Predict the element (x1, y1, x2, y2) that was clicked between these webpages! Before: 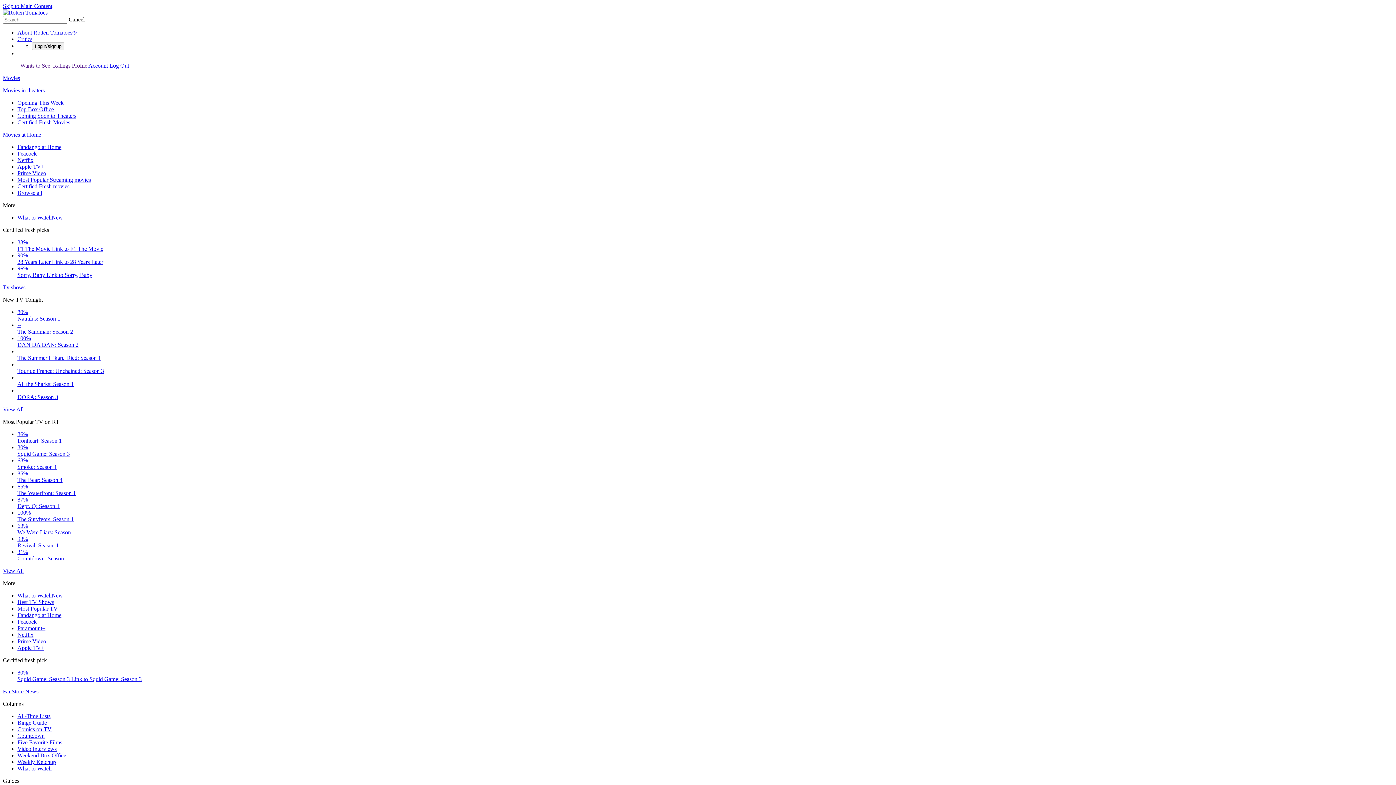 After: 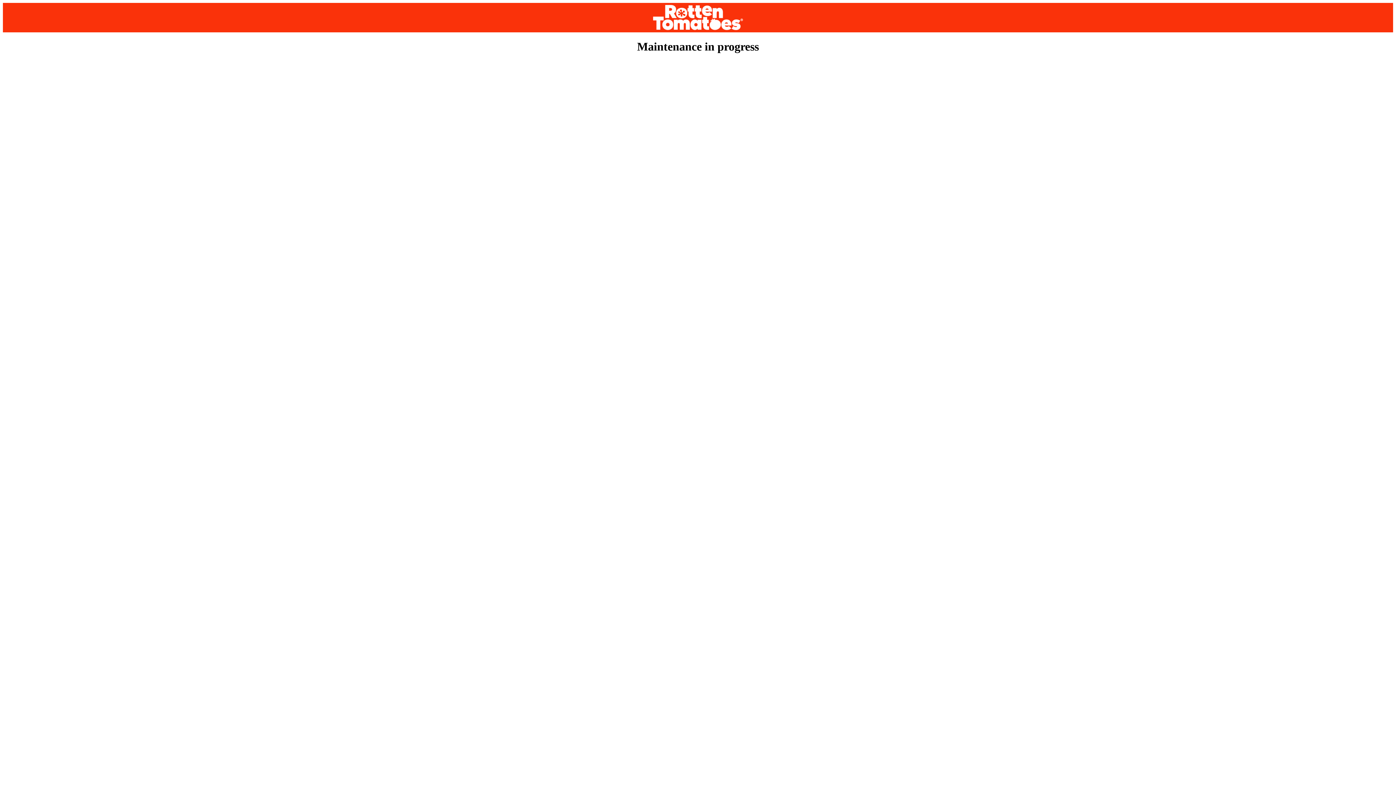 Action: label: Peacock bbox: (17, 150, 36, 156)